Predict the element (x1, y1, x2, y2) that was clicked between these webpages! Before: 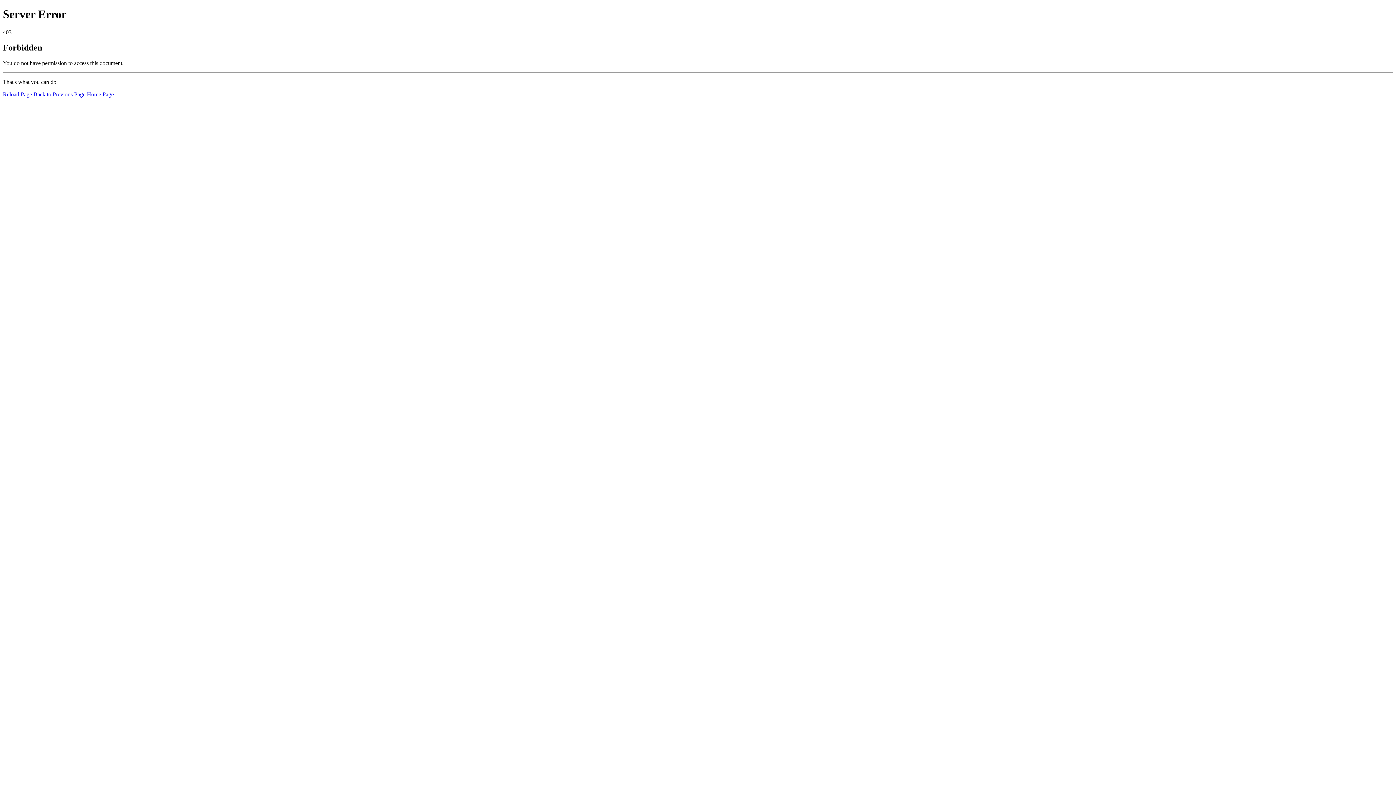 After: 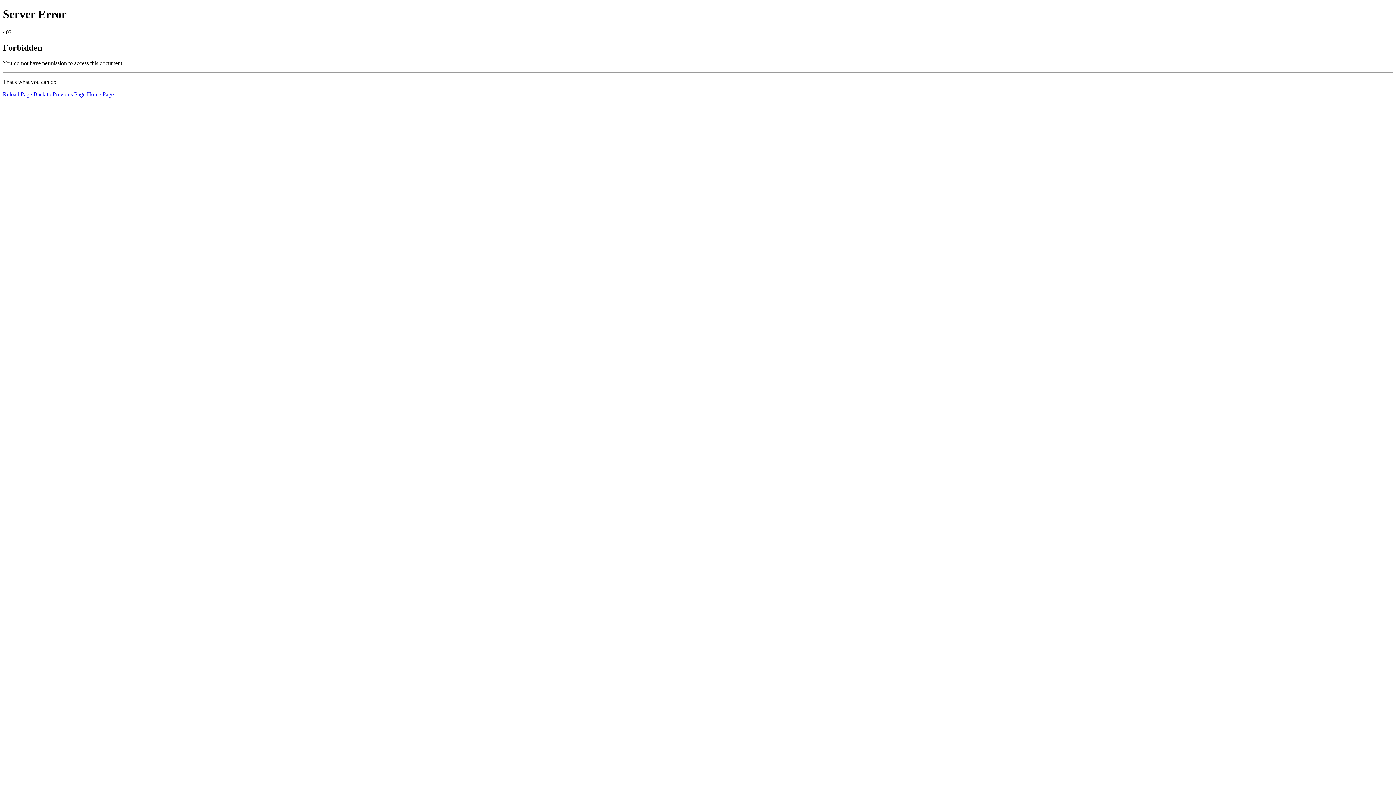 Action: label: Home Page bbox: (86, 91, 113, 97)